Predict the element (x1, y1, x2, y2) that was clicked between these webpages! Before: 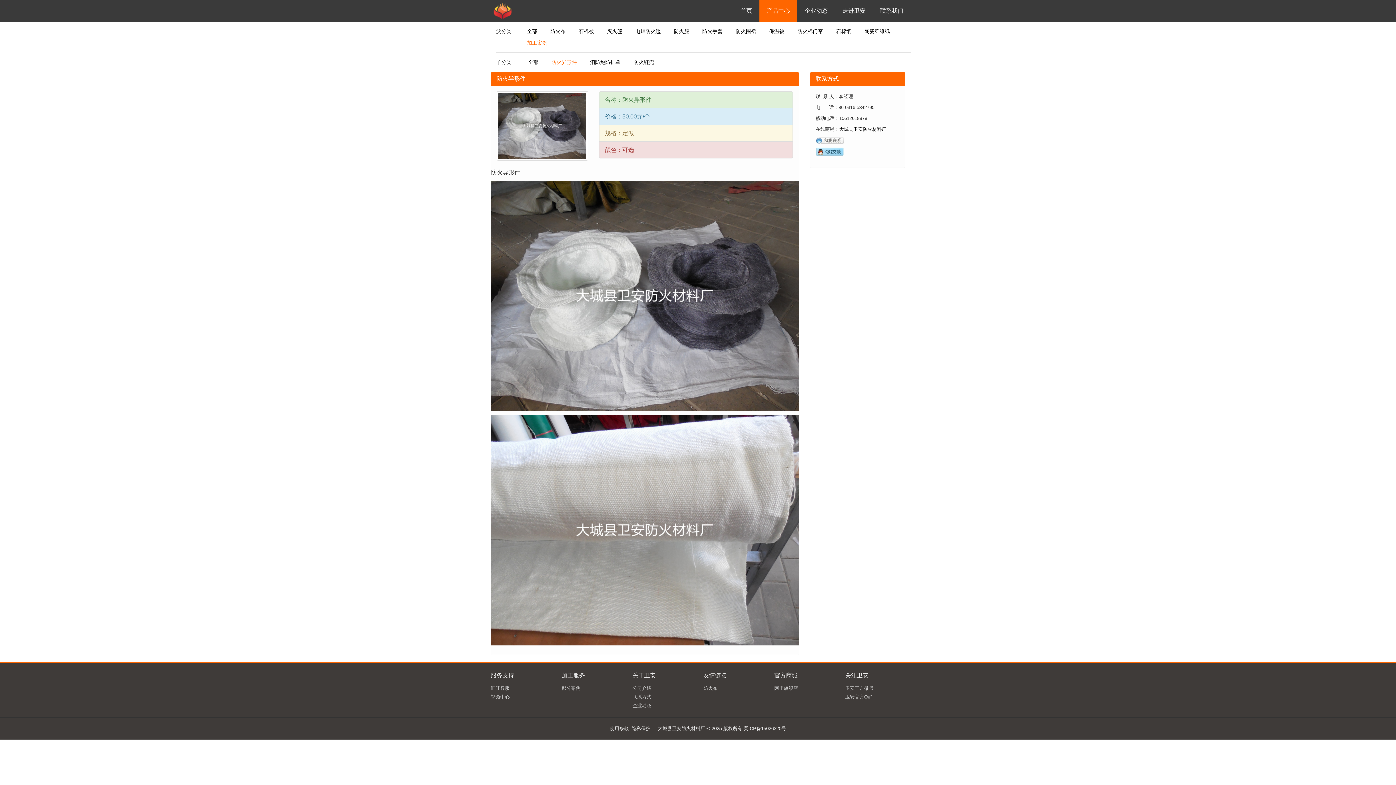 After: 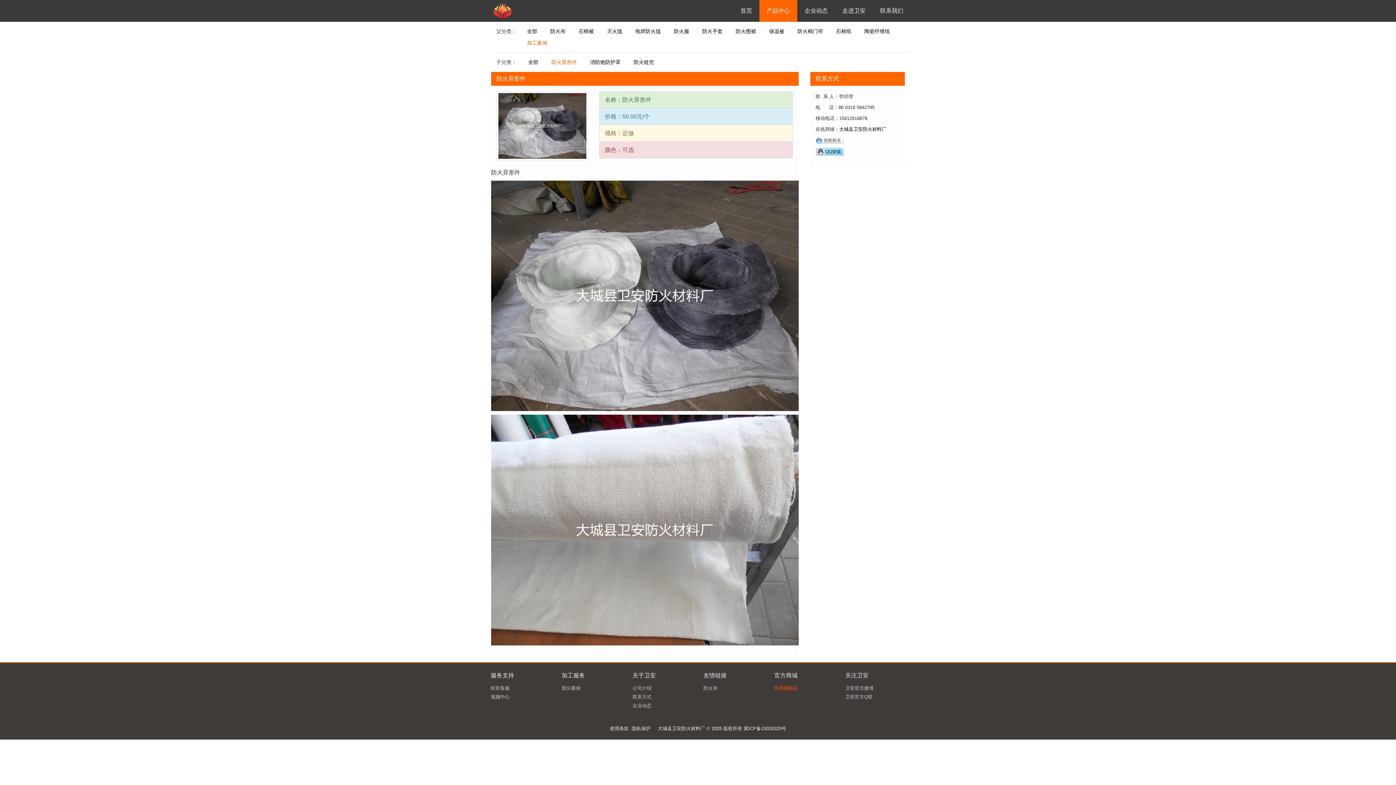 Action: bbox: (774, 685, 798, 691) label: 阿里旗舰店